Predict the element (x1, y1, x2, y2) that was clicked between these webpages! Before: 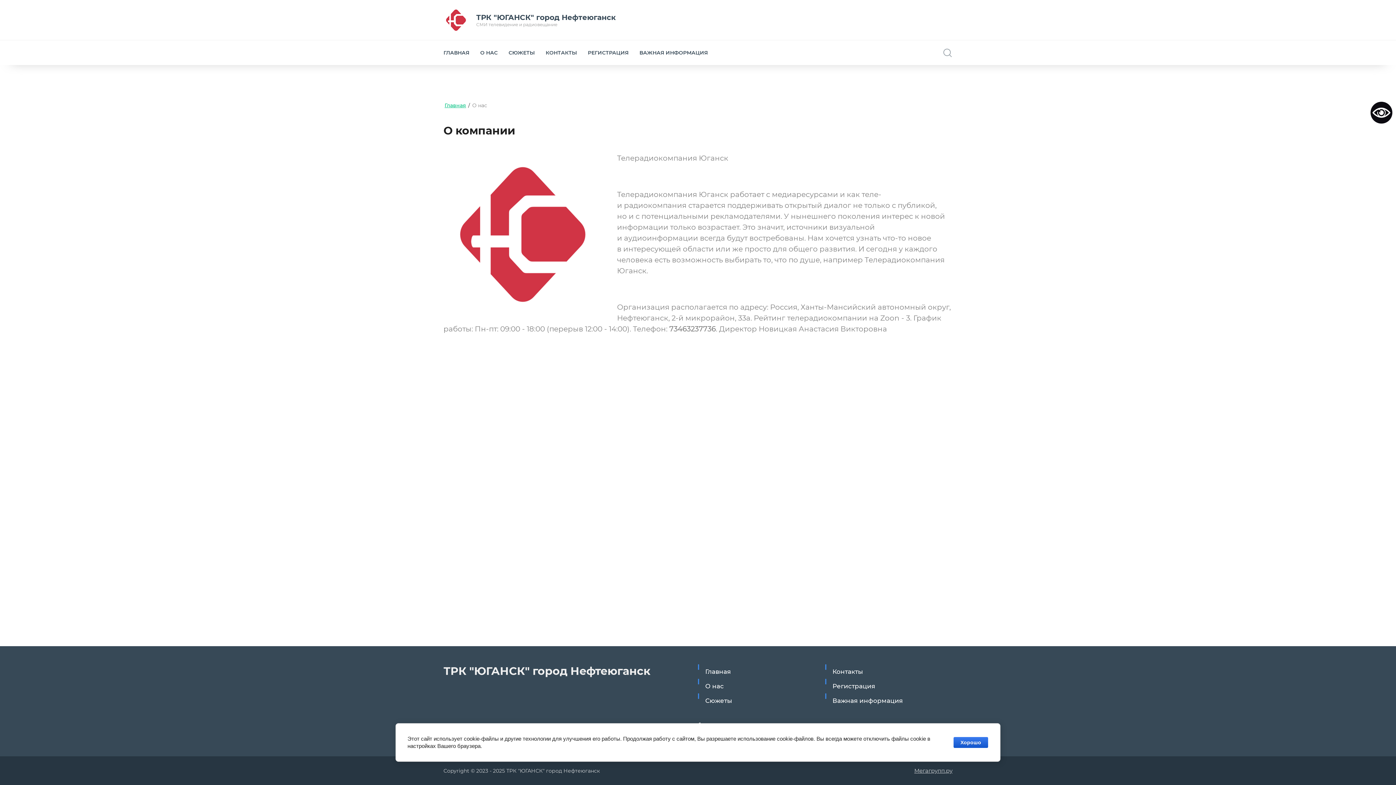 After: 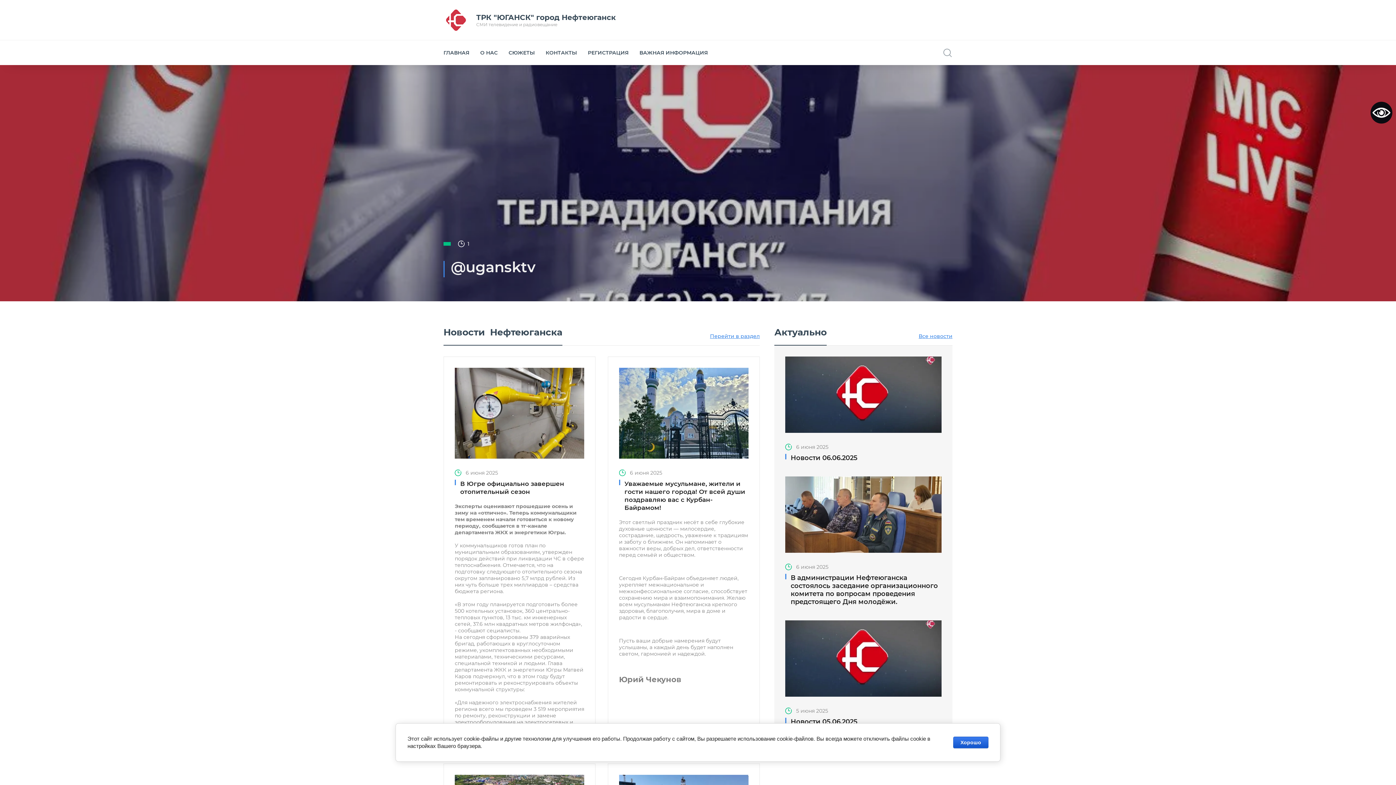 Action: bbox: (443, 101, 467, 109) label: Главная